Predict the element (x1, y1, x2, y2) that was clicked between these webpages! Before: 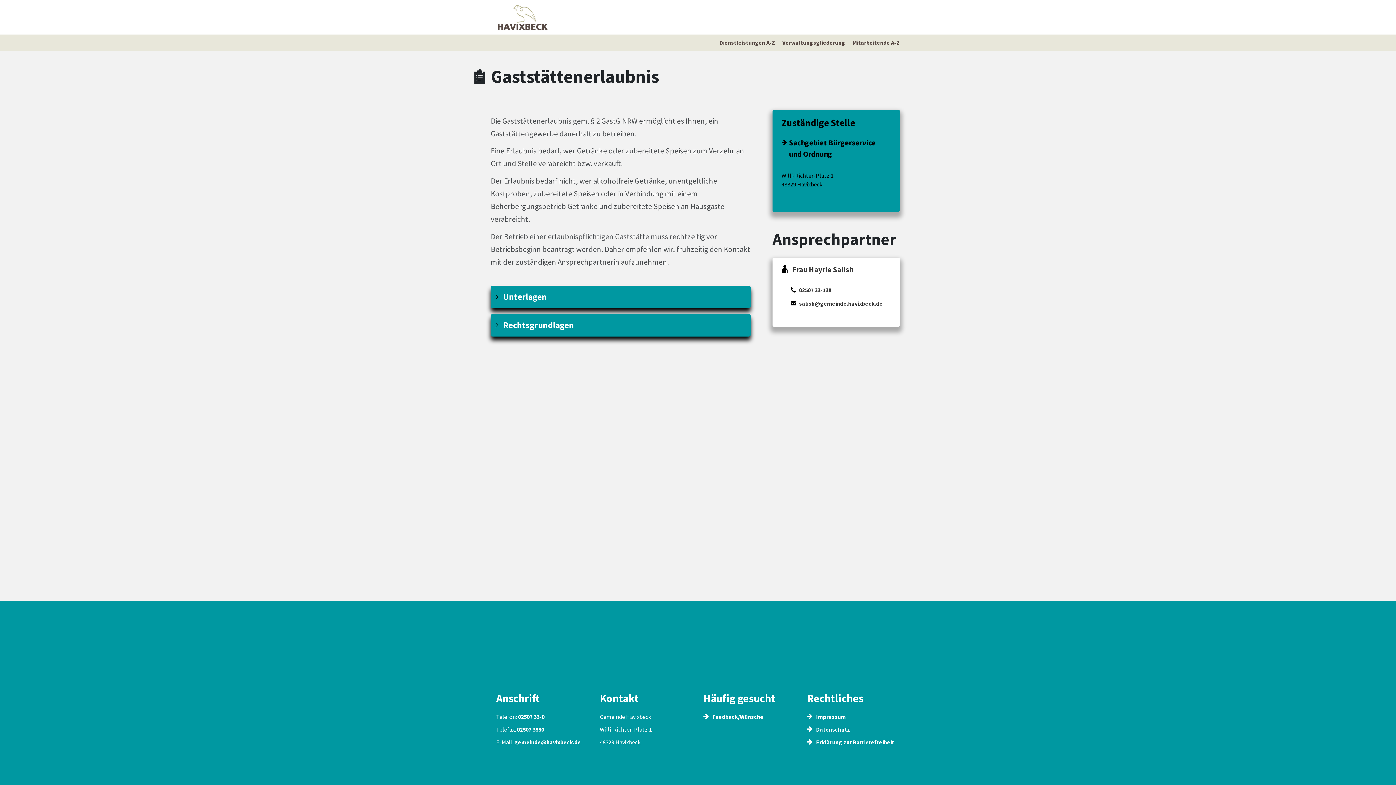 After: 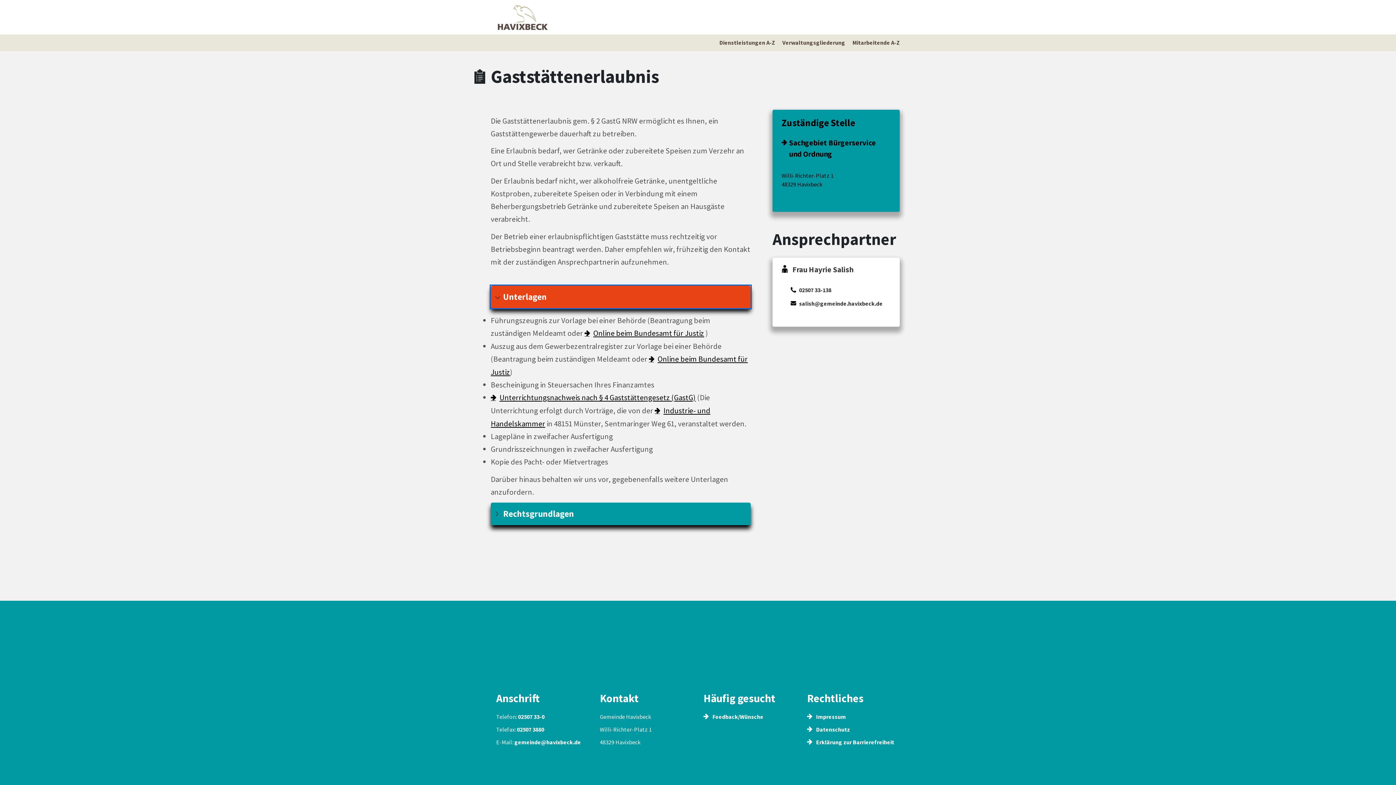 Action: bbox: (490, 285, 750, 308) label: Unterlagen